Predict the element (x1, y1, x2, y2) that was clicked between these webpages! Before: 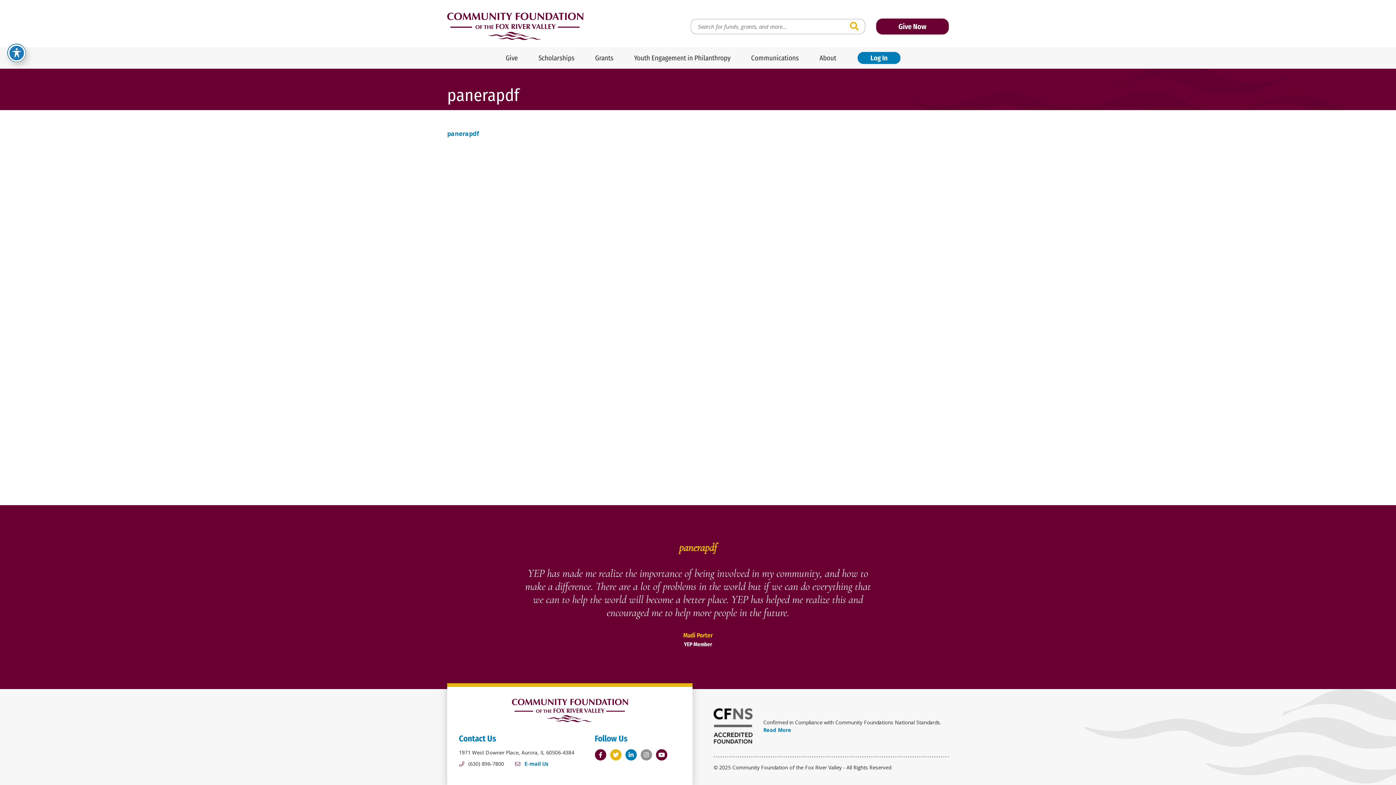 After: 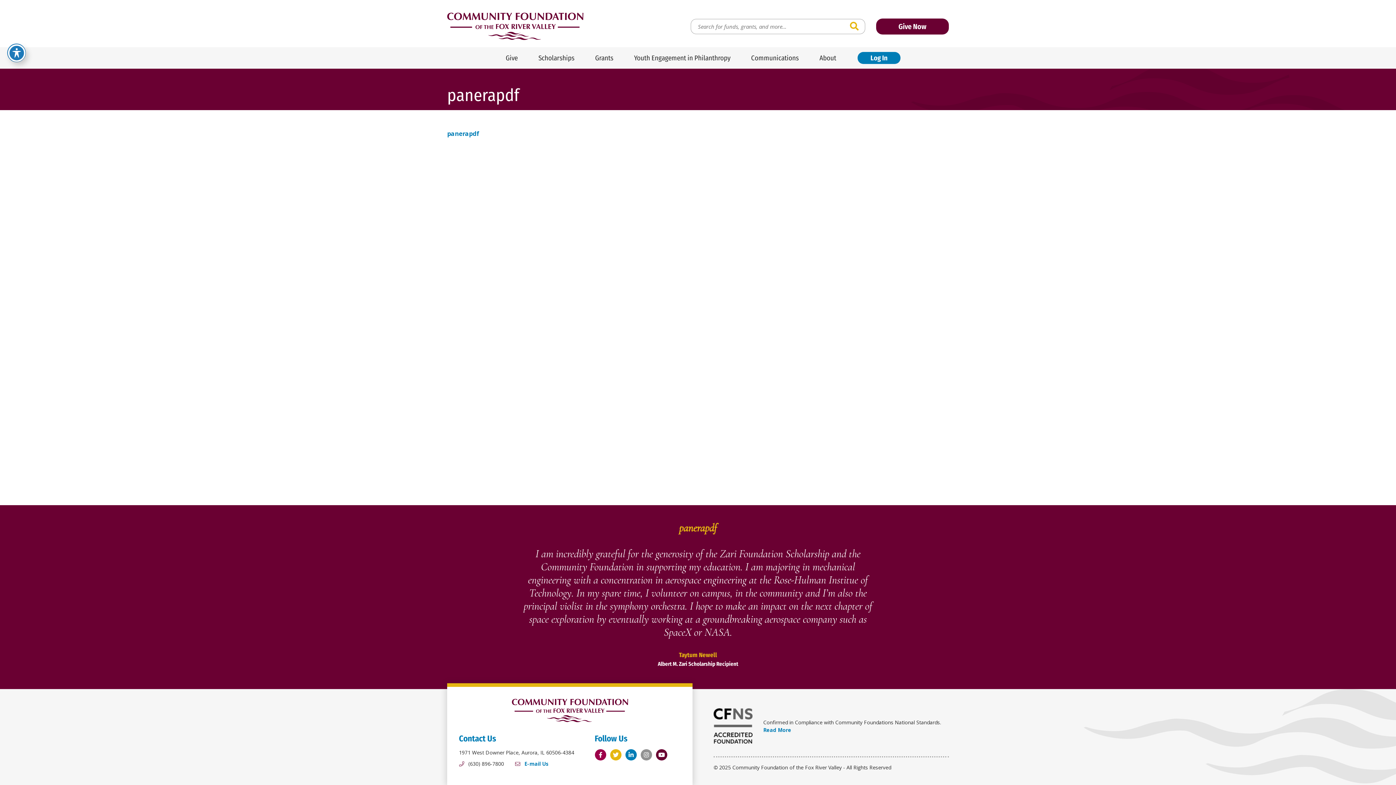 Action: bbox: (594, 748, 606, 762) label: Facebook